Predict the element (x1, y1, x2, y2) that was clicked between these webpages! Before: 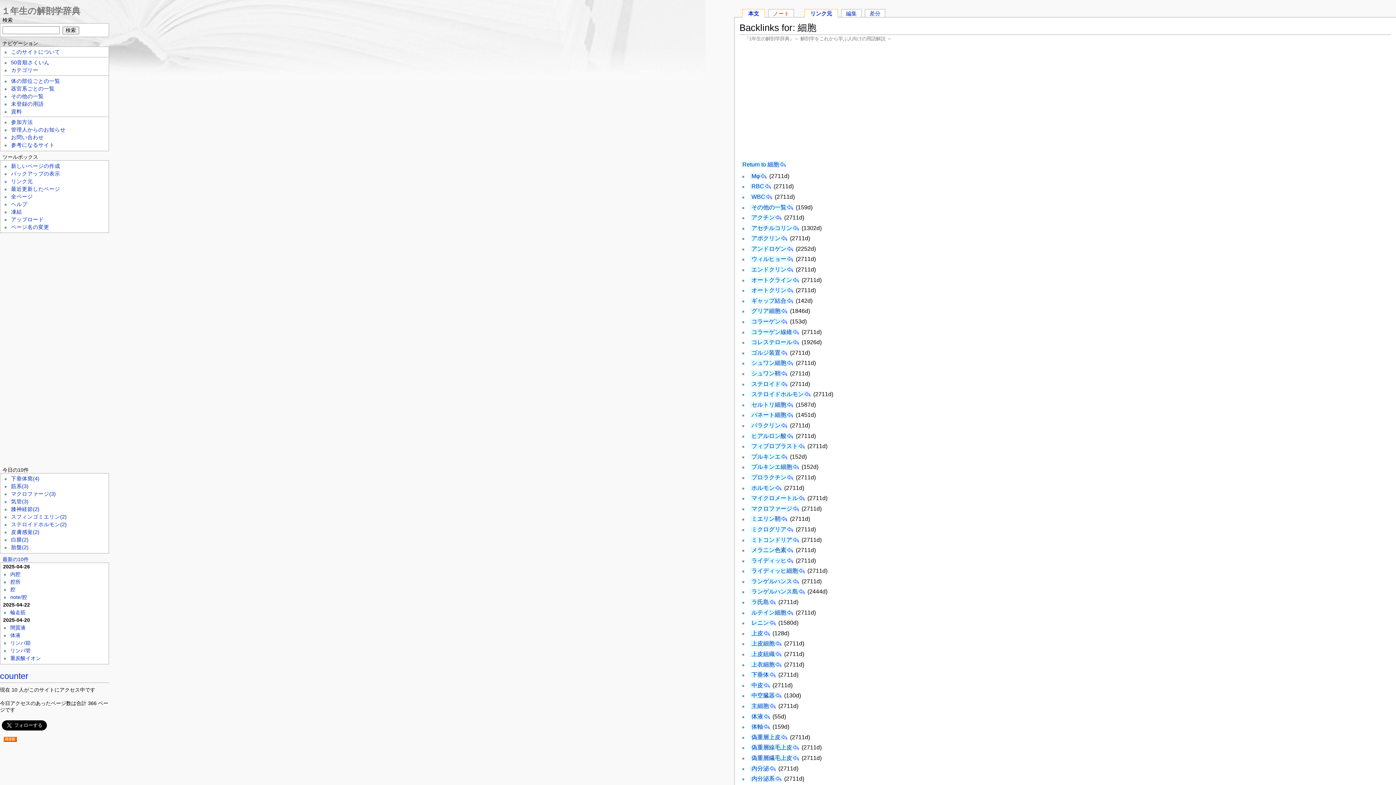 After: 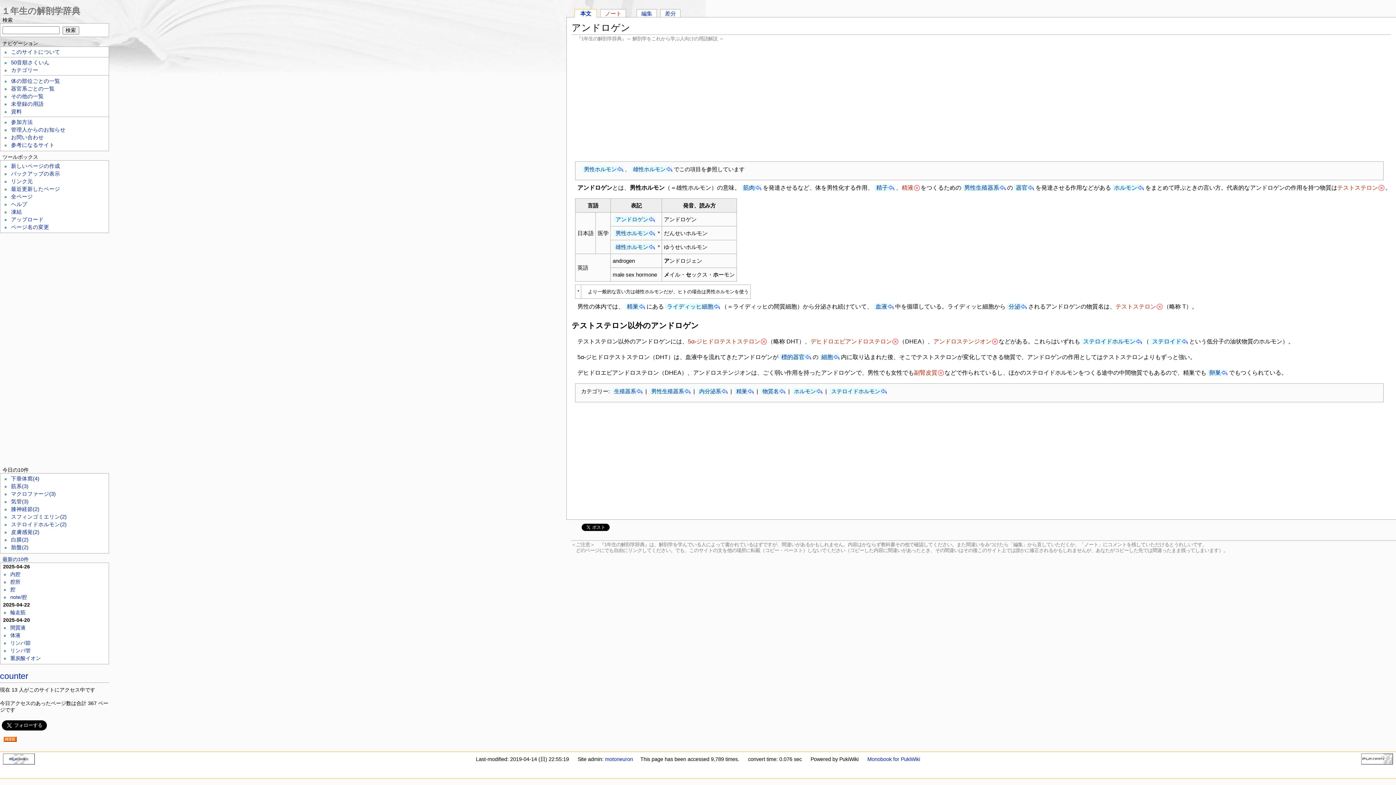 Action: label: アンドロゲン bbox: (750, 245, 793, 251)